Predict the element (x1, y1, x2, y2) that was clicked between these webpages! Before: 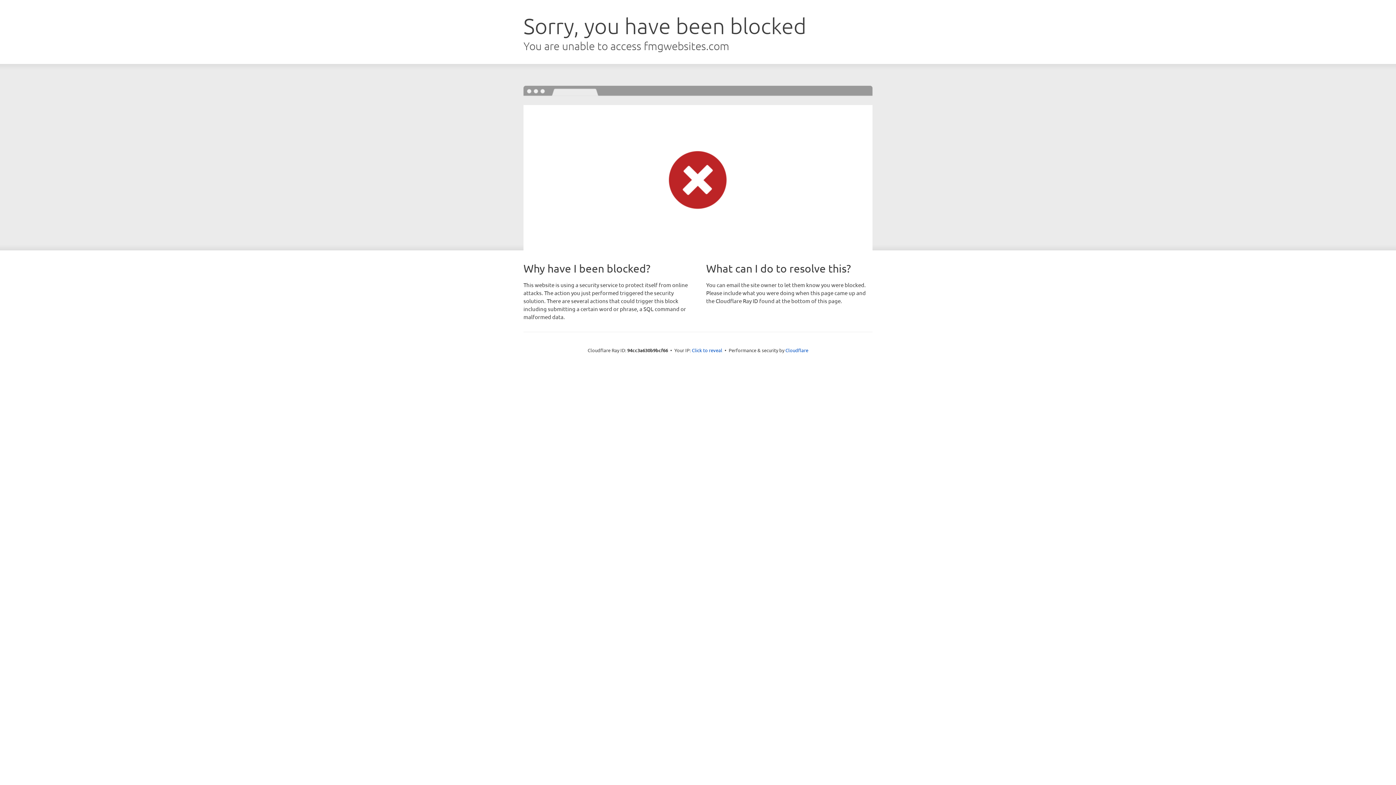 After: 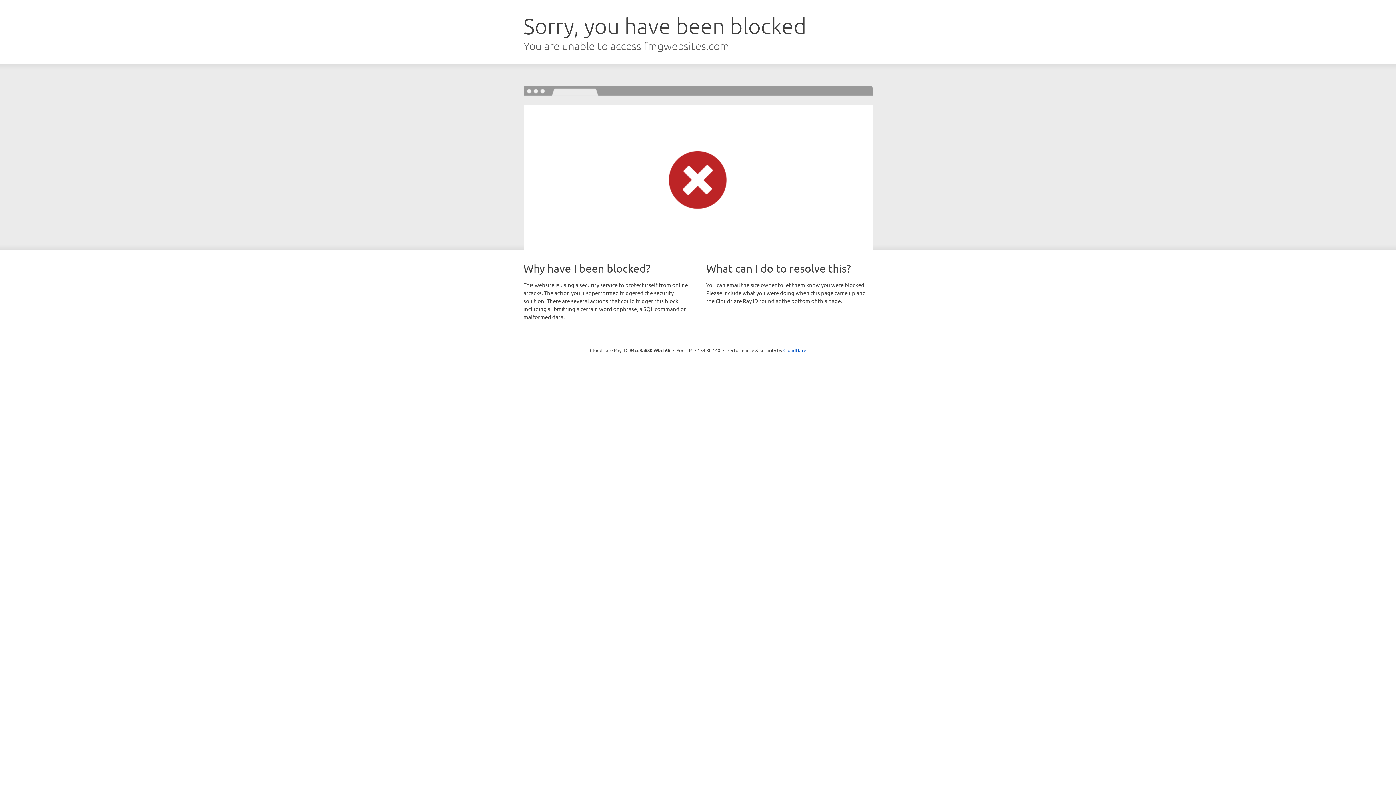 Action: bbox: (692, 346, 722, 353) label: Click to reveal